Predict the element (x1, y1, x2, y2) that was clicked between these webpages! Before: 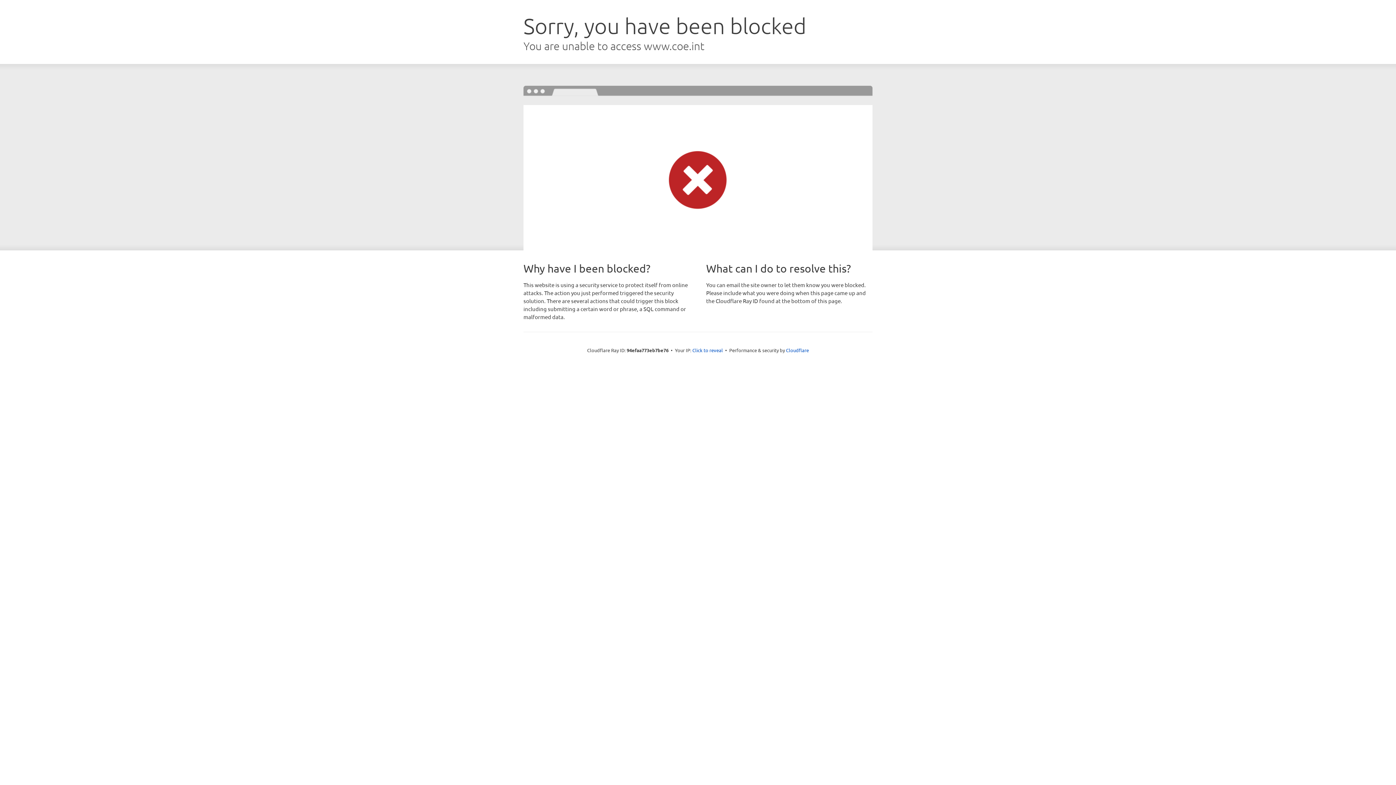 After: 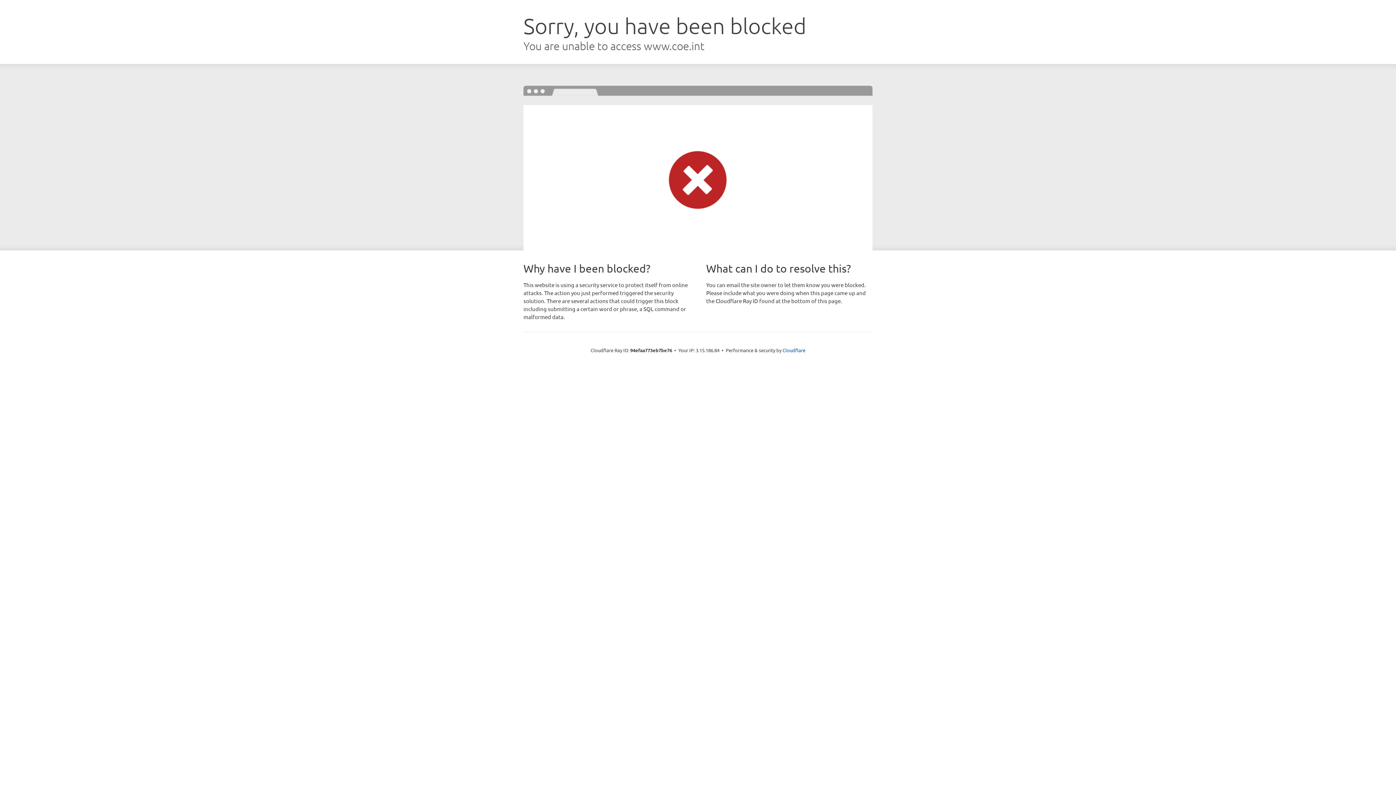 Action: bbox: (692, 346, 723, 353) label: Click to reveal